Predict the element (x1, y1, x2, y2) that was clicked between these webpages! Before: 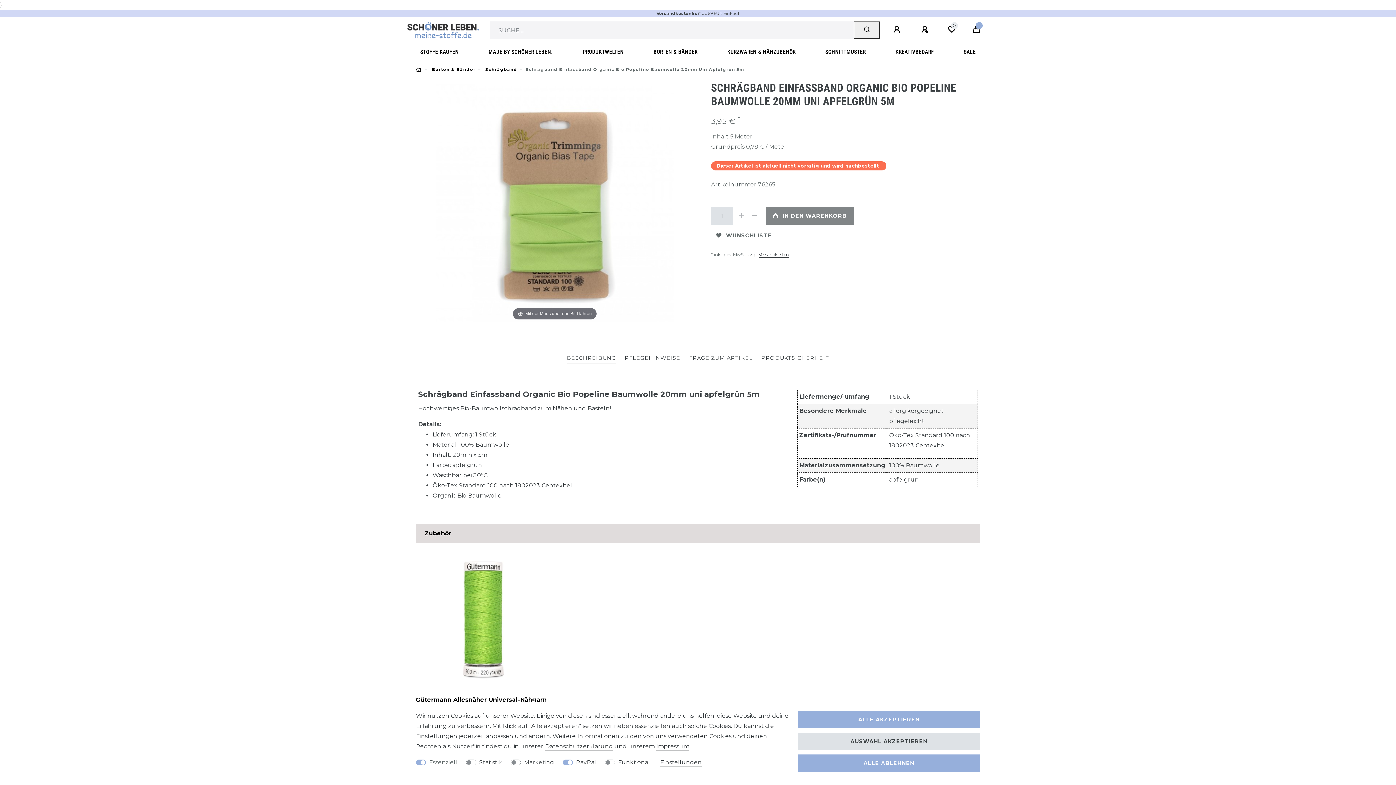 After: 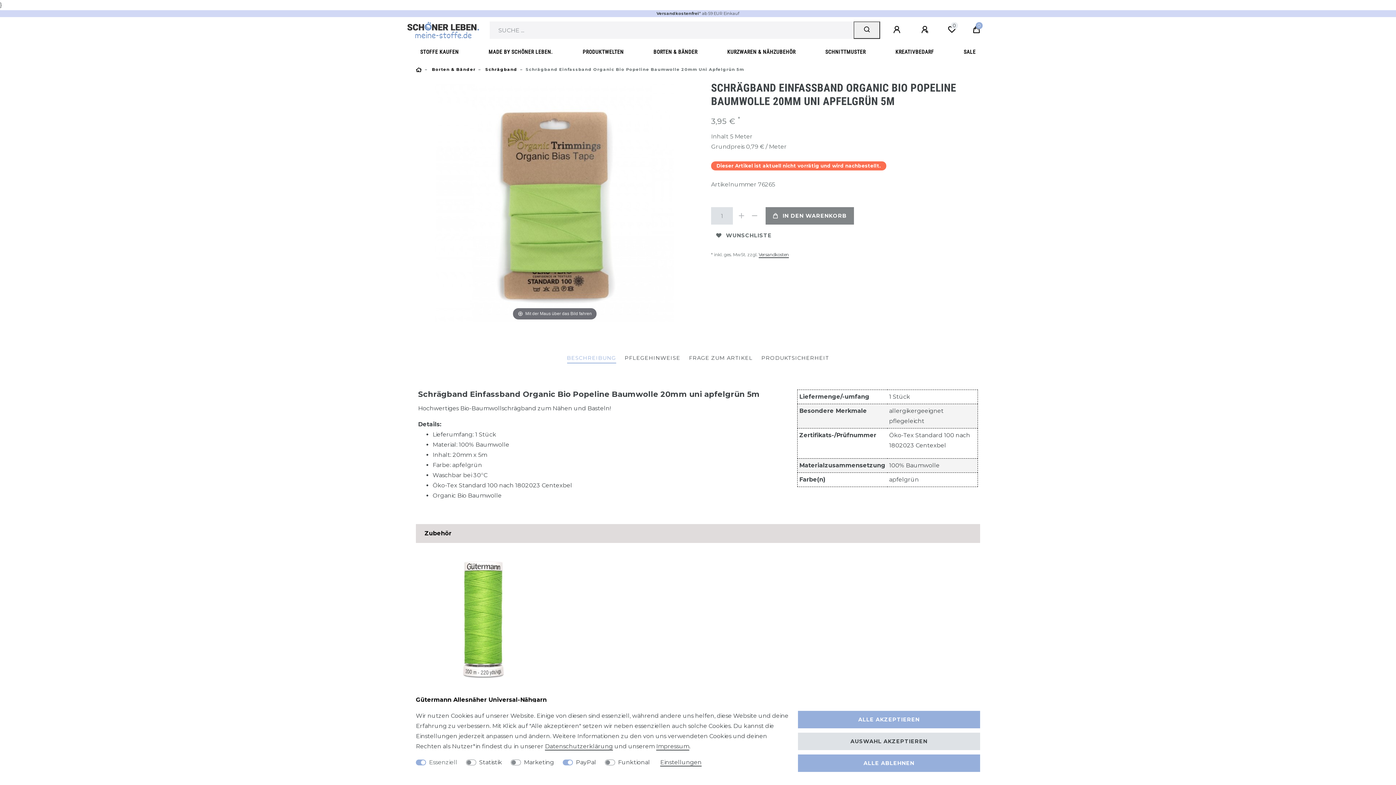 Action: bbox: (567, 353, 616, 363) label: BESCHREIBUNG